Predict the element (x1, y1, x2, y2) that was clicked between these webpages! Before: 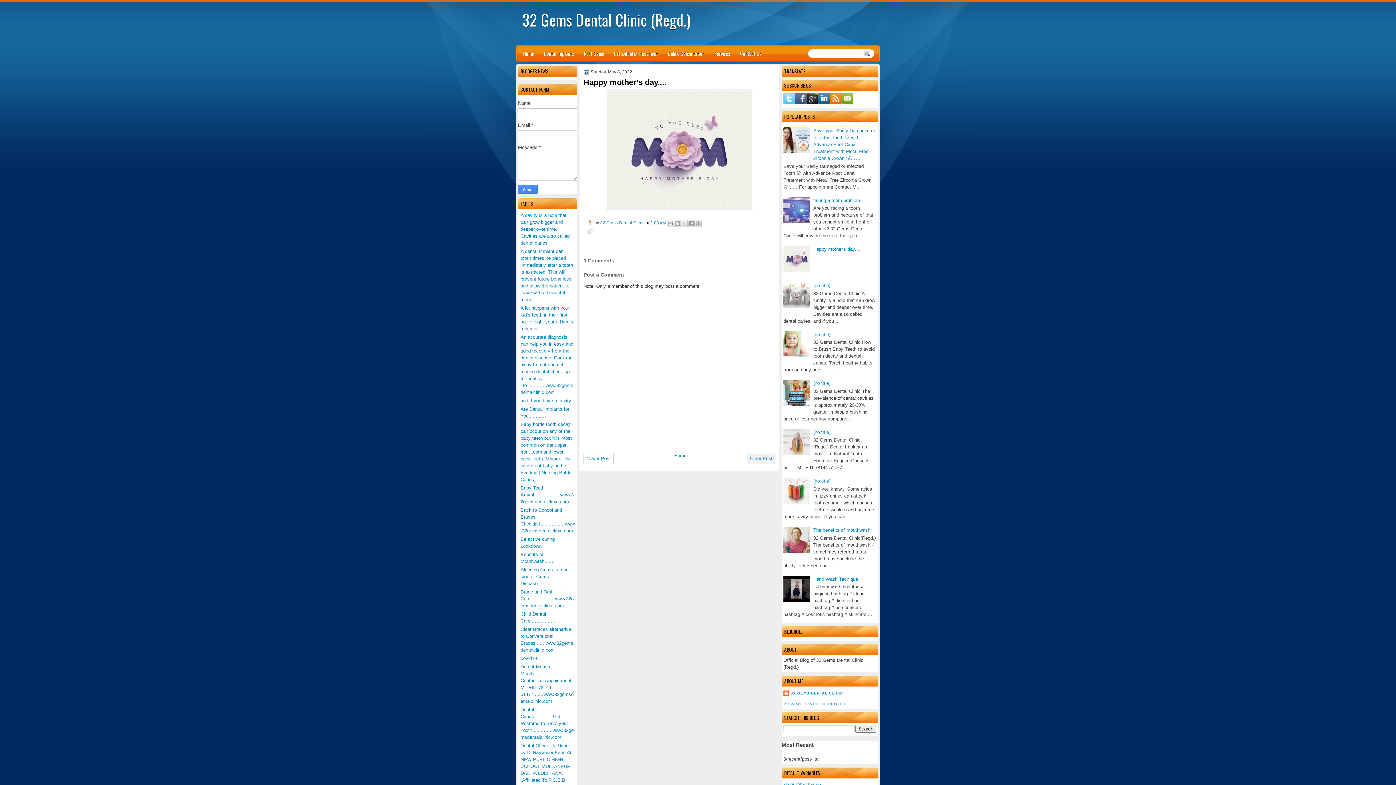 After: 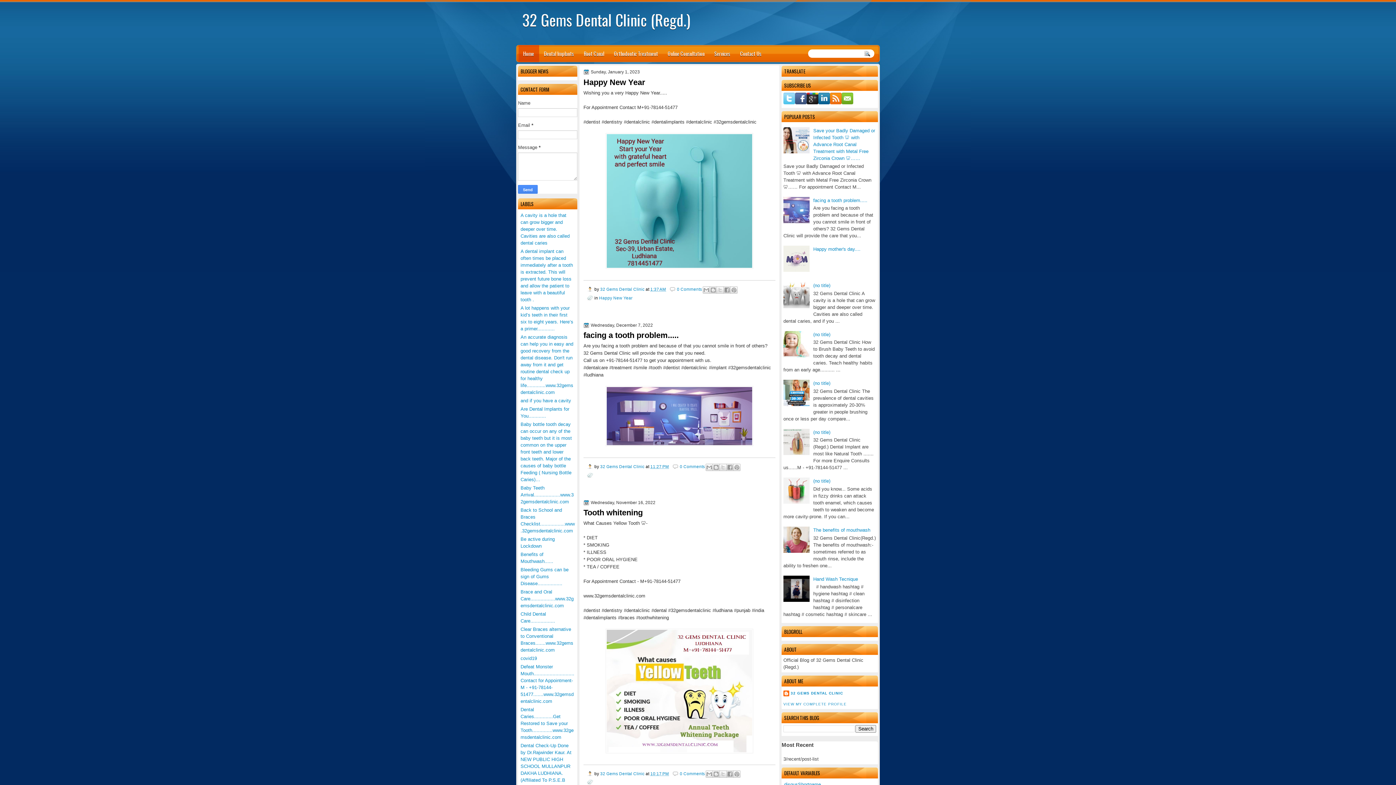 Action: bbox: (674, 453, 686, 458) label: Home